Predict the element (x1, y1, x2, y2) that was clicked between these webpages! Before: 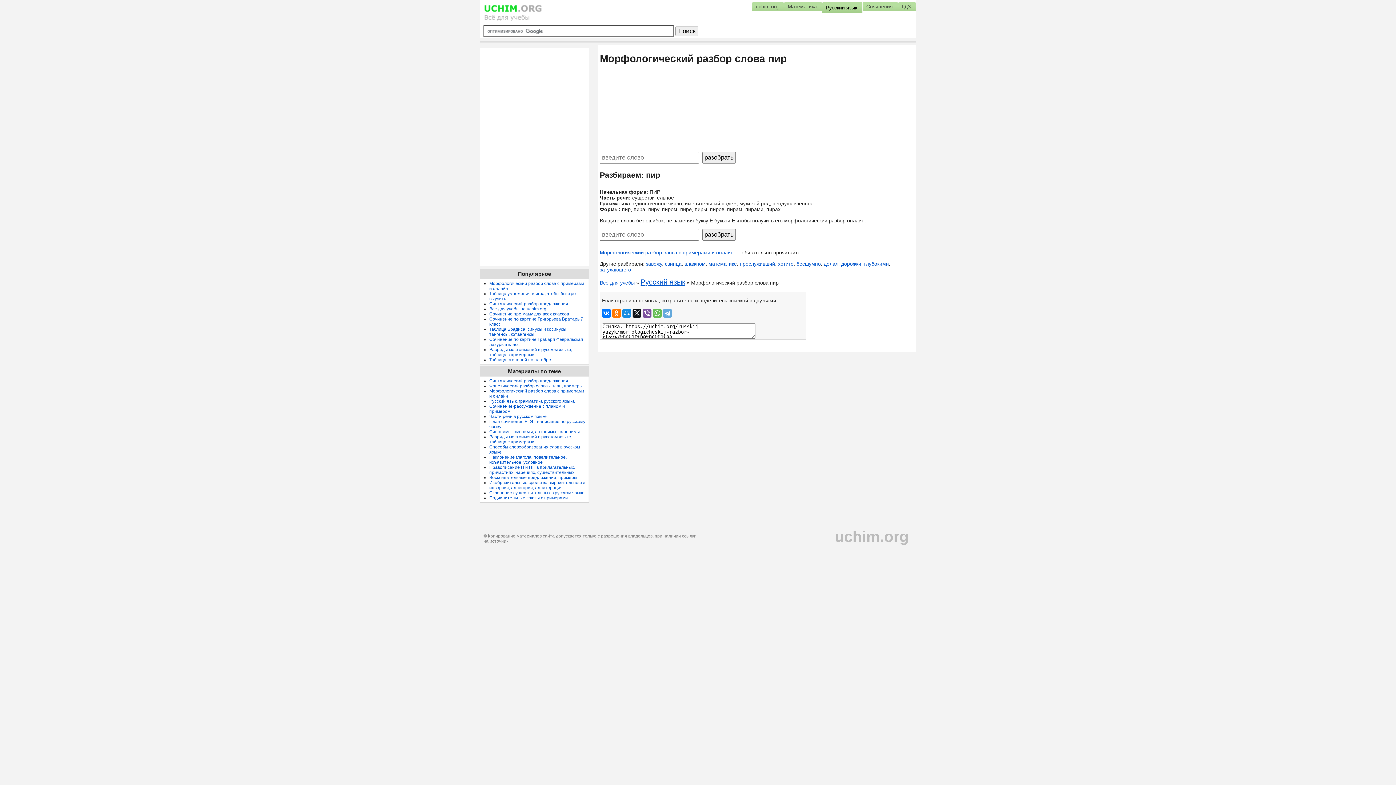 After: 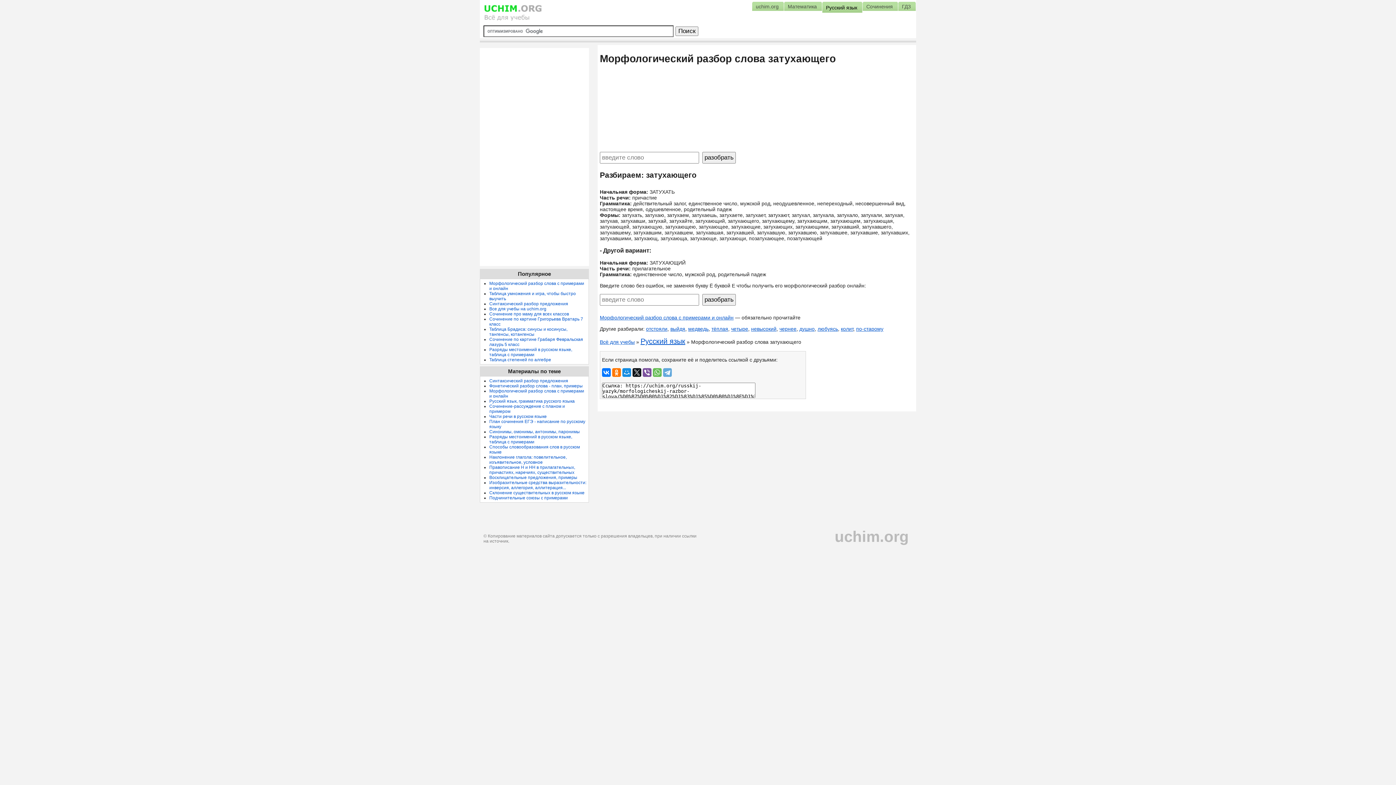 Action: label: затухающего bbox: (600, 266, 631, 272)